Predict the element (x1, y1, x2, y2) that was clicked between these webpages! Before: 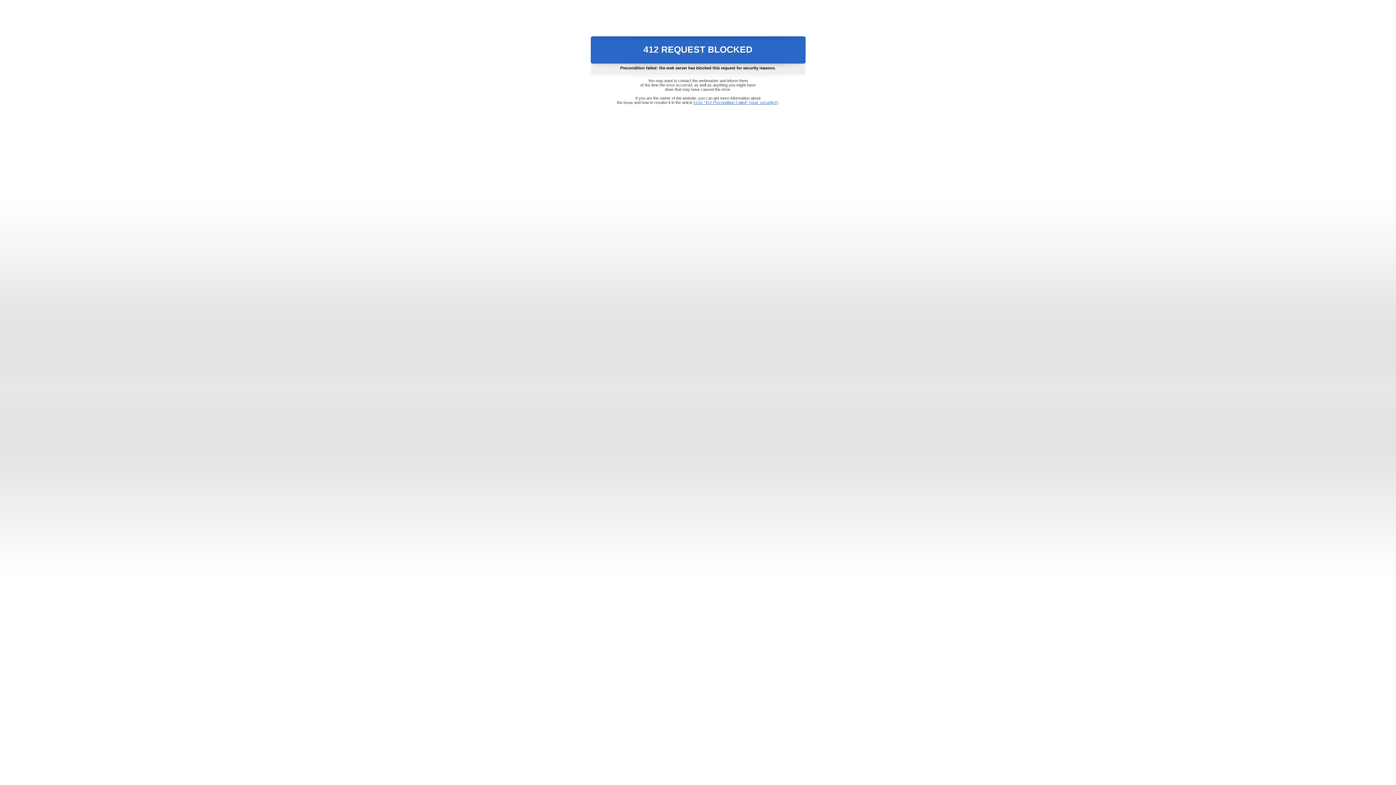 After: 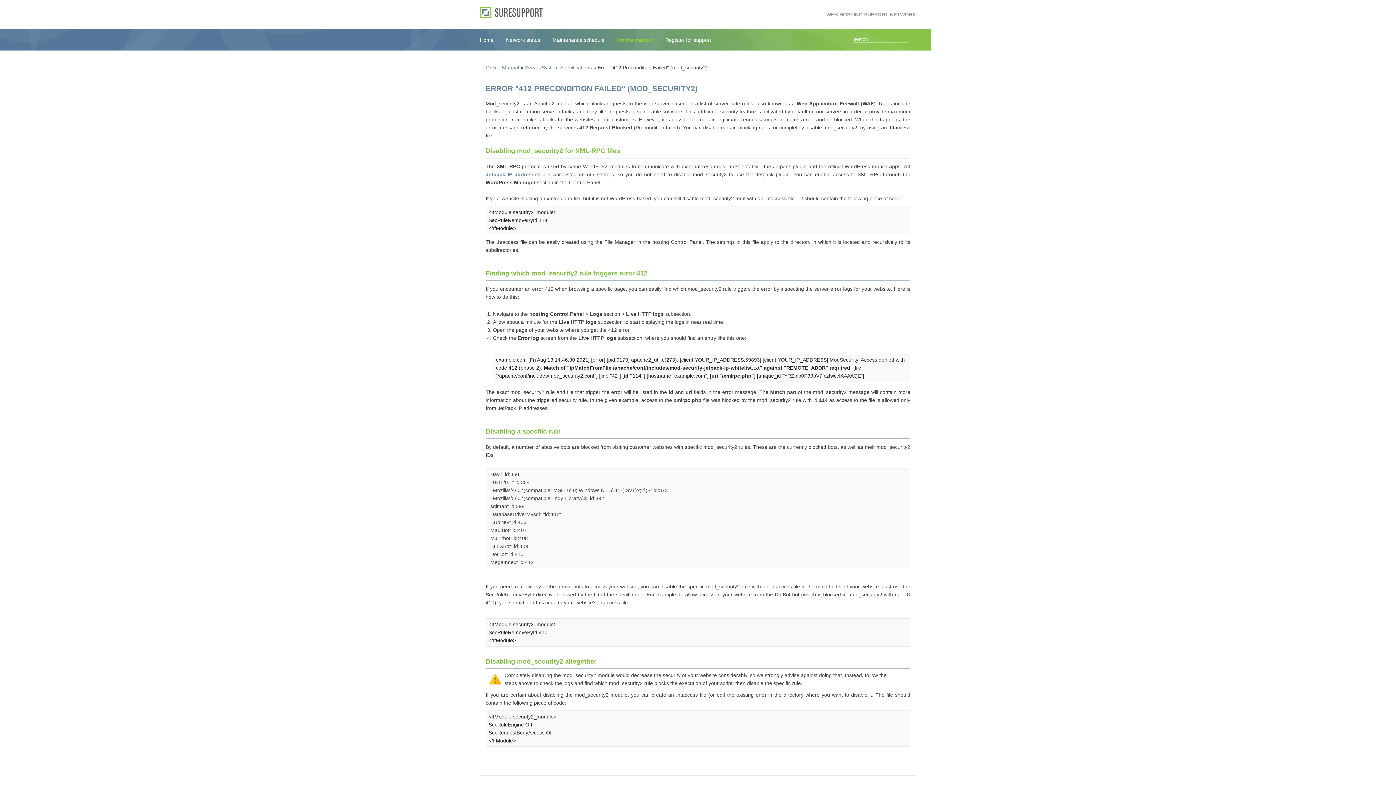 Action: bbox: (693, 100, 778, 104) label: Error "412 Precondition Failed" (mod_security2)